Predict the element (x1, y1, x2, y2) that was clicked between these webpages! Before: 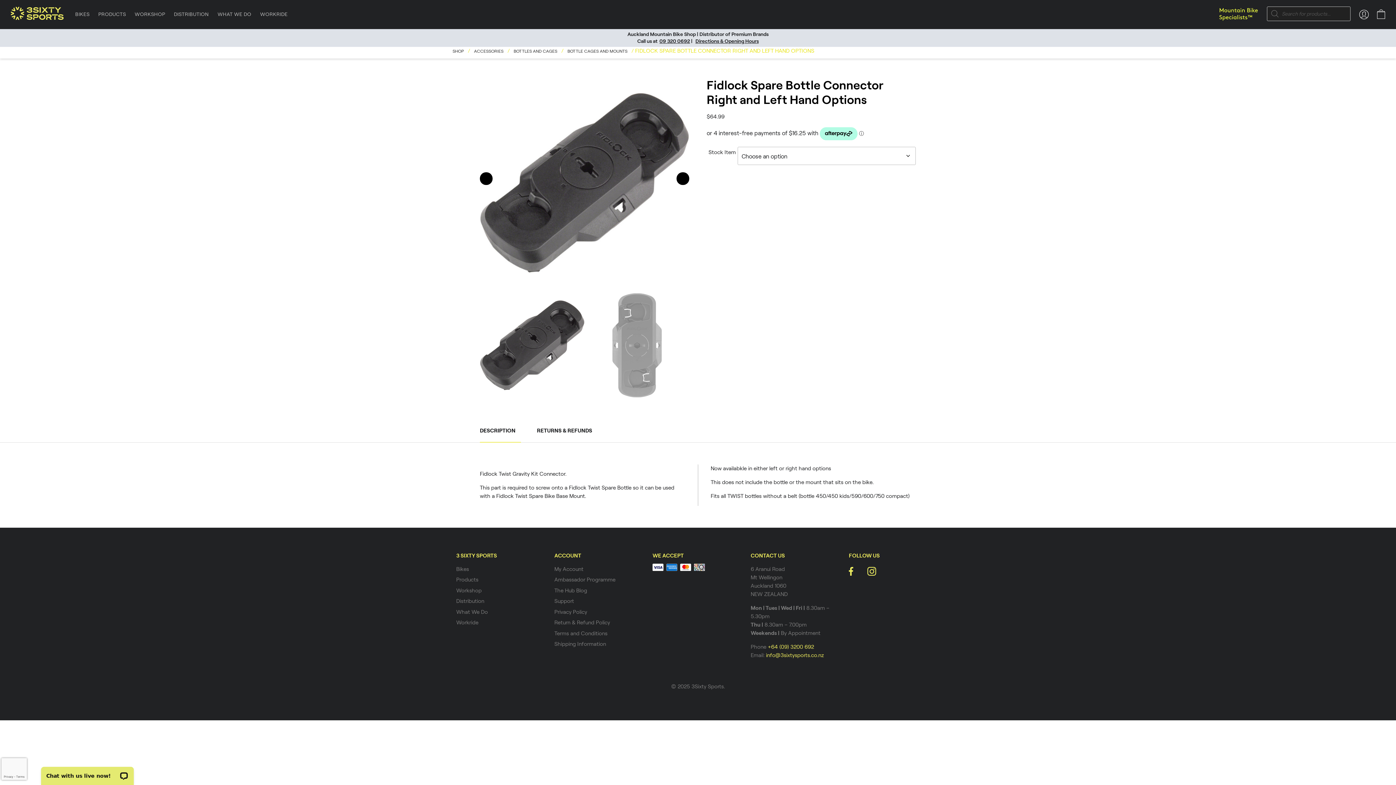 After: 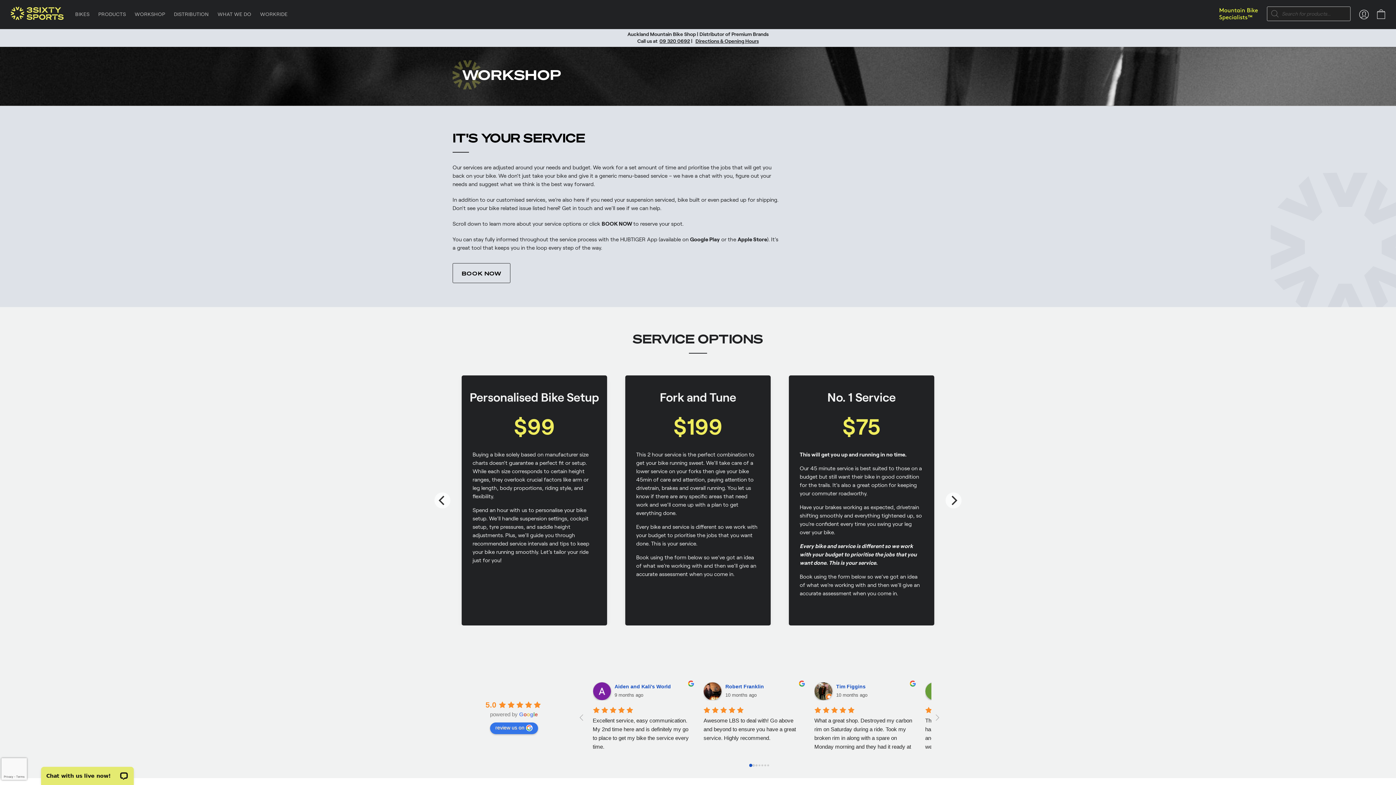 Action: bbox: (456, 587, 481, 593) label: Workshop